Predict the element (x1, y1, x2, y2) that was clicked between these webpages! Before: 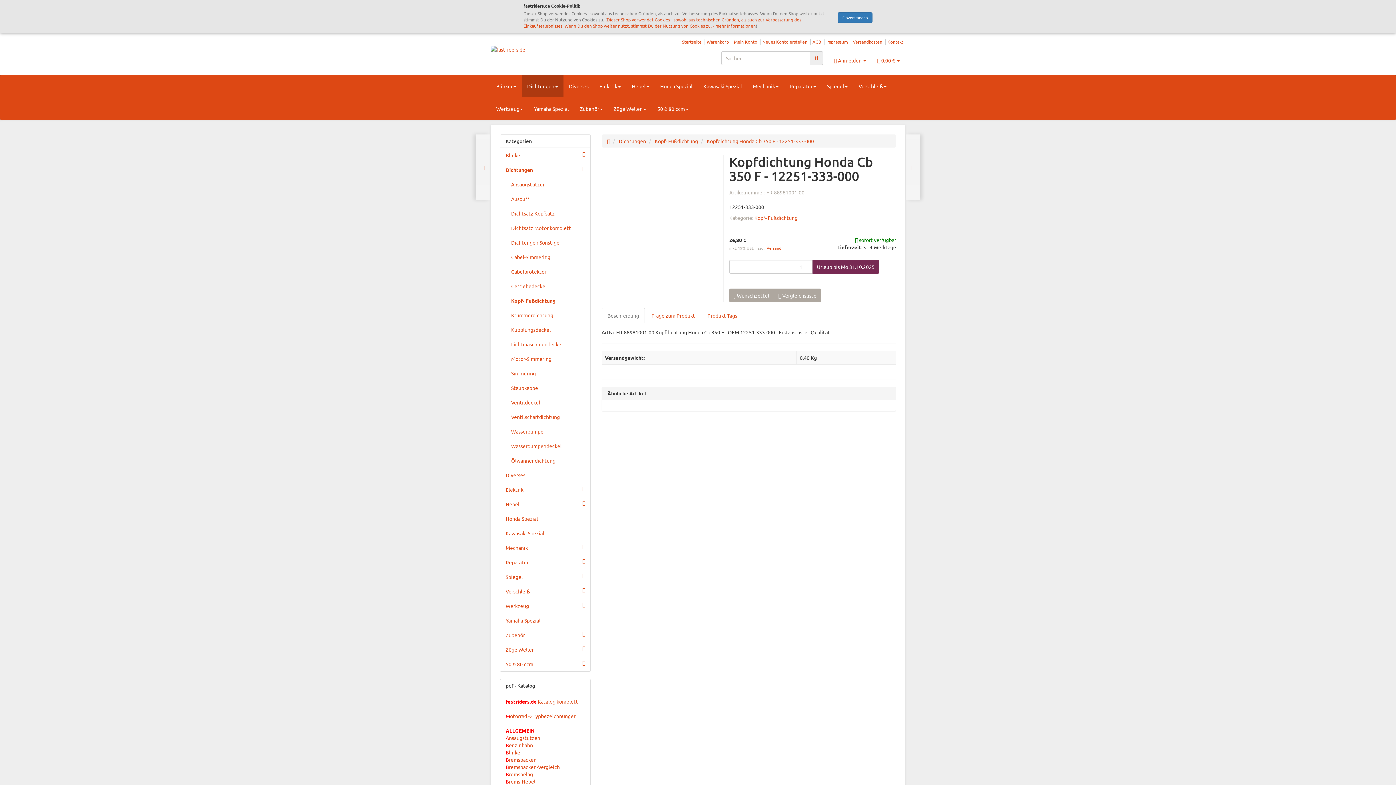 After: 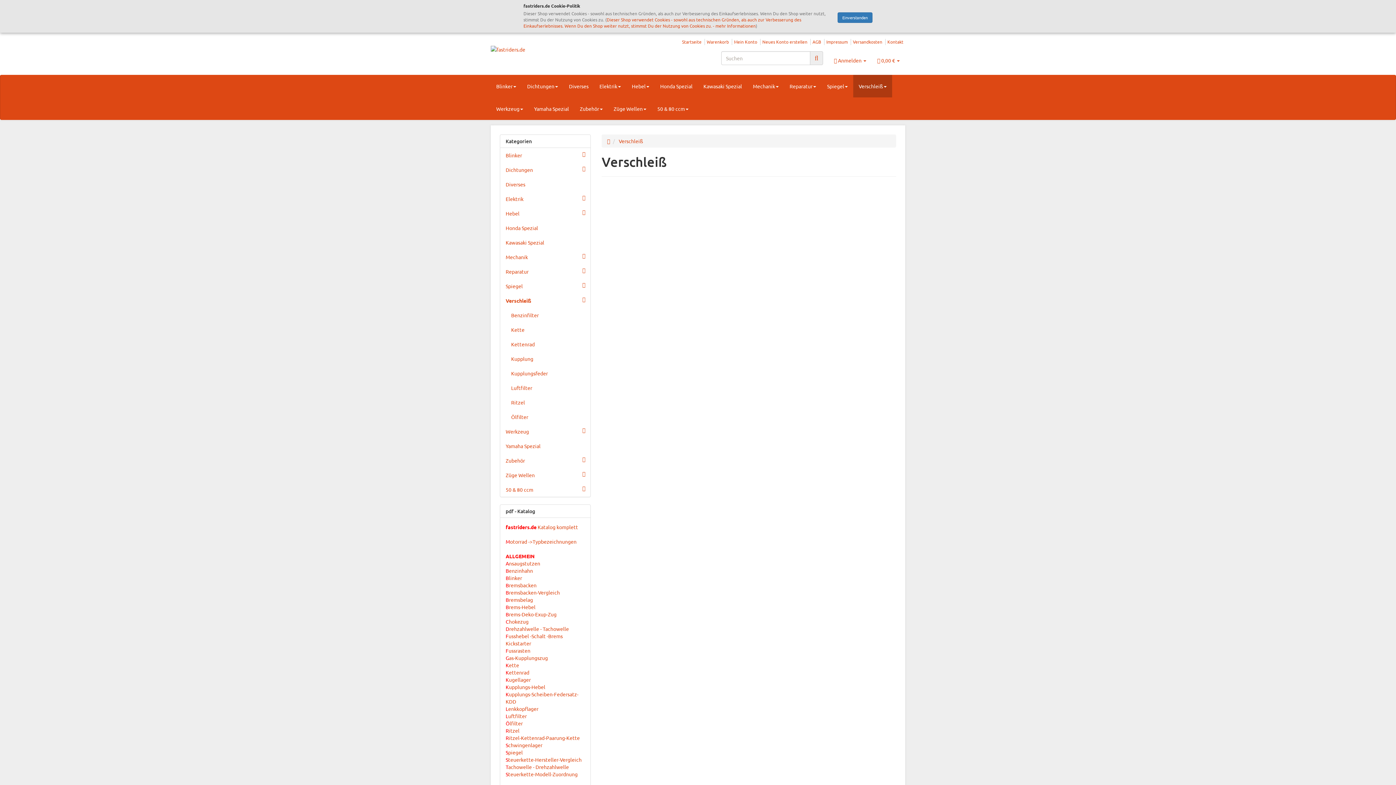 Action: label: Verschleiß bbox: (500, 584, 590, 598)